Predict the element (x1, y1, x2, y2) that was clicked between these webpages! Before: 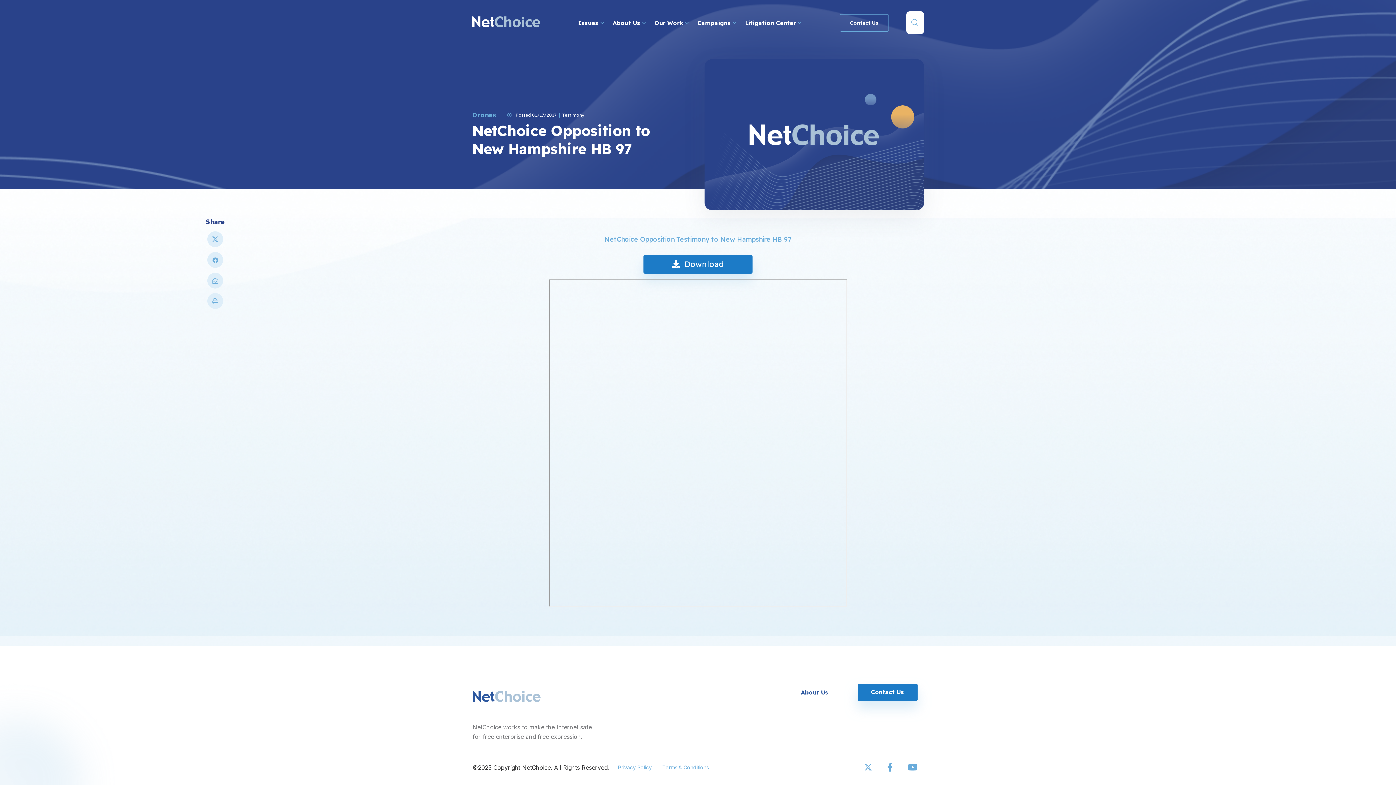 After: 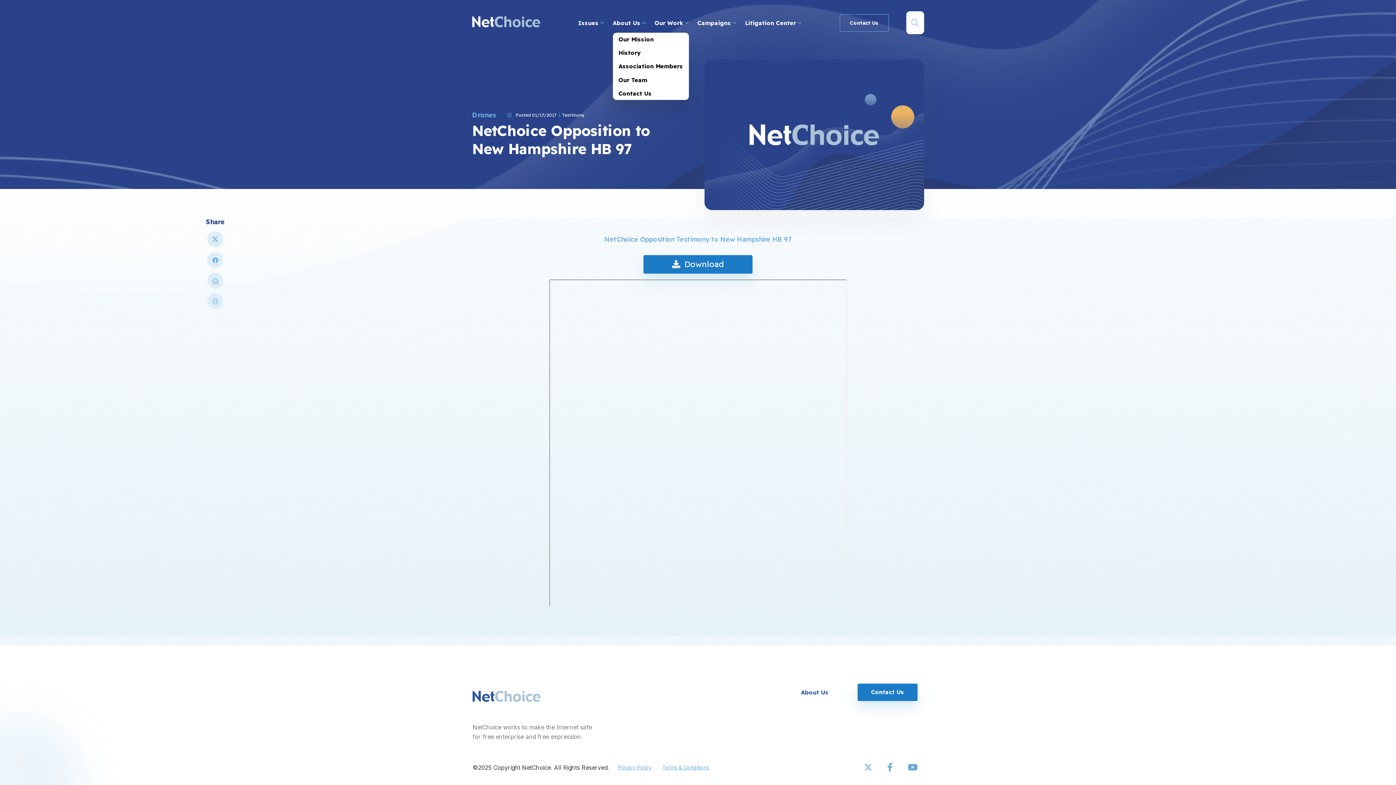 Action: bbox: (612, 19, 646, 26) label: About Us 